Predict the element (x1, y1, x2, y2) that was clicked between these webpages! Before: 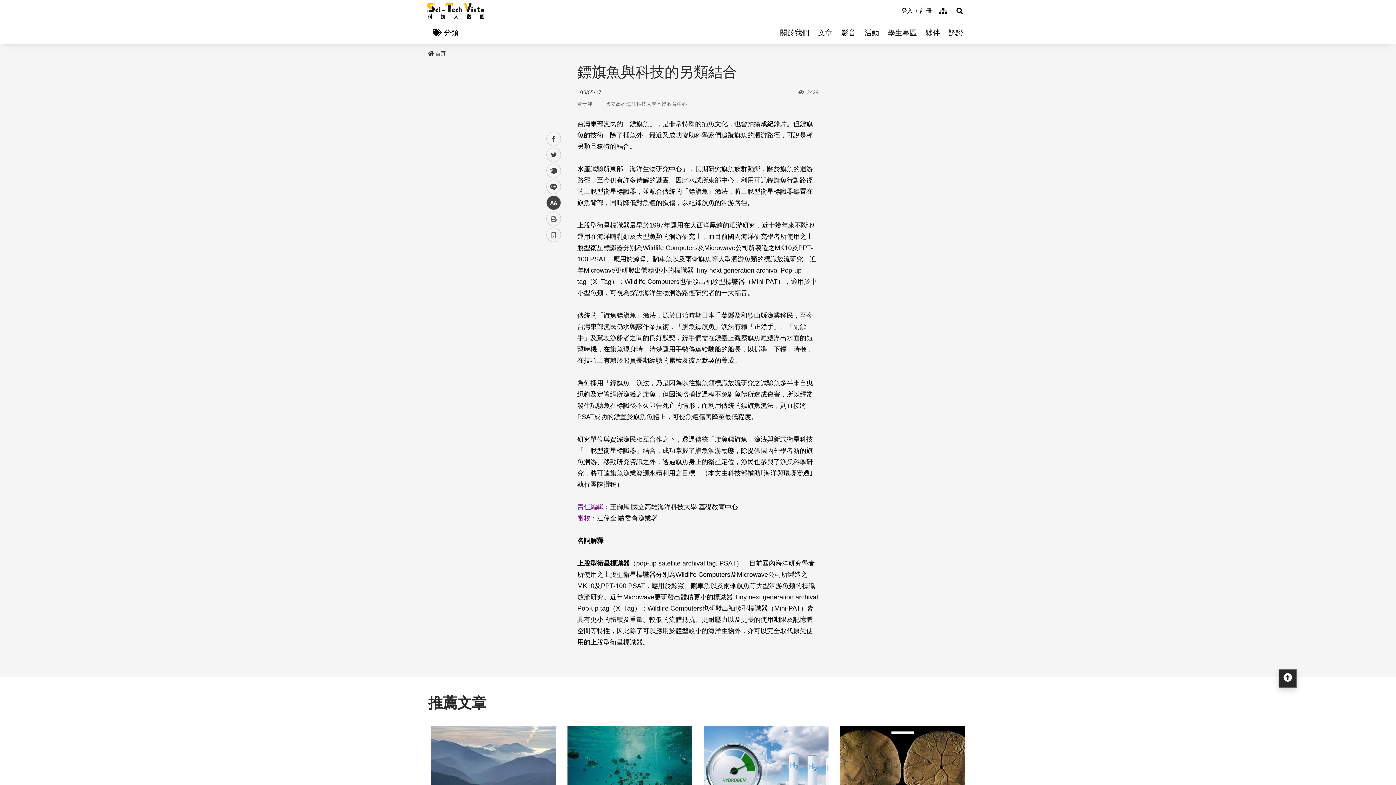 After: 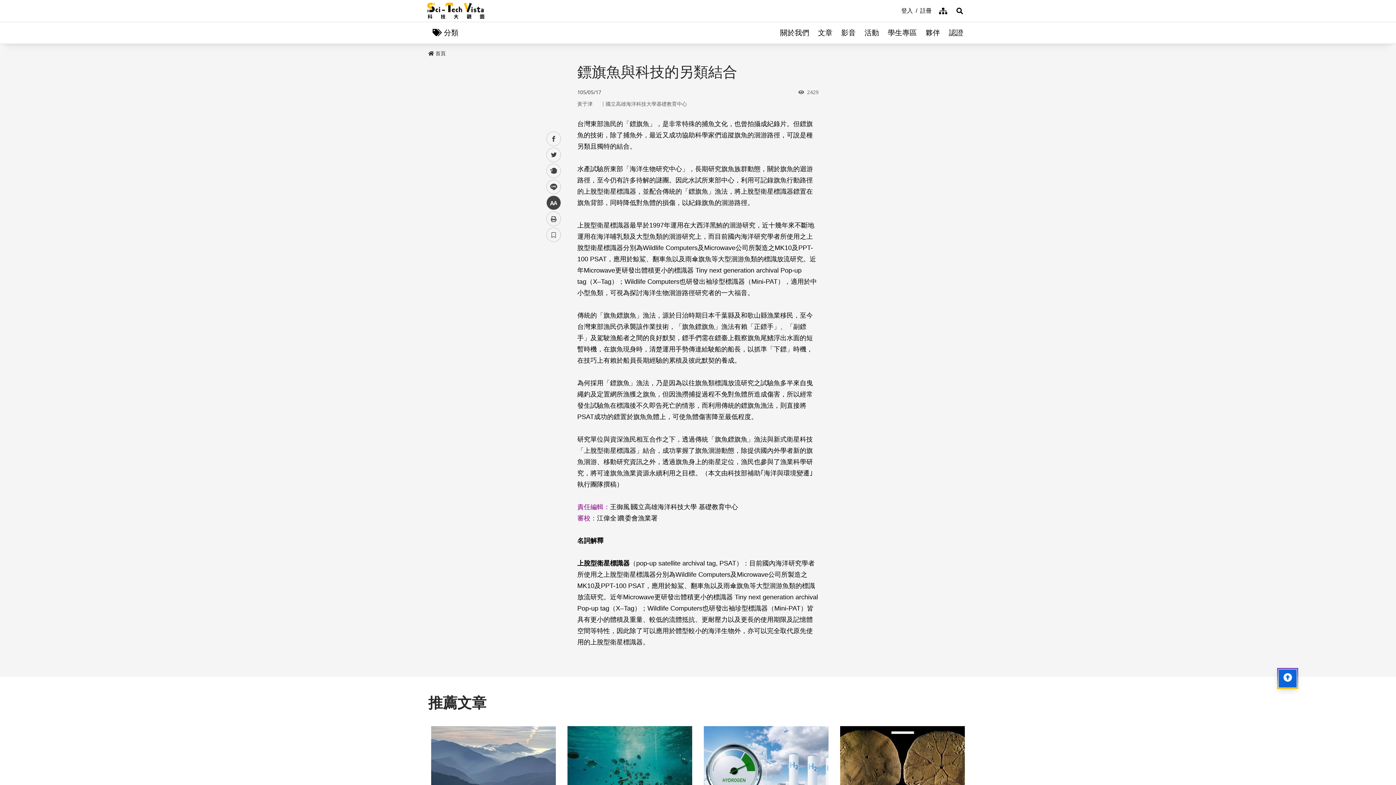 Action: bbox: (1278, 669, 1297, 688) label: 回頂部